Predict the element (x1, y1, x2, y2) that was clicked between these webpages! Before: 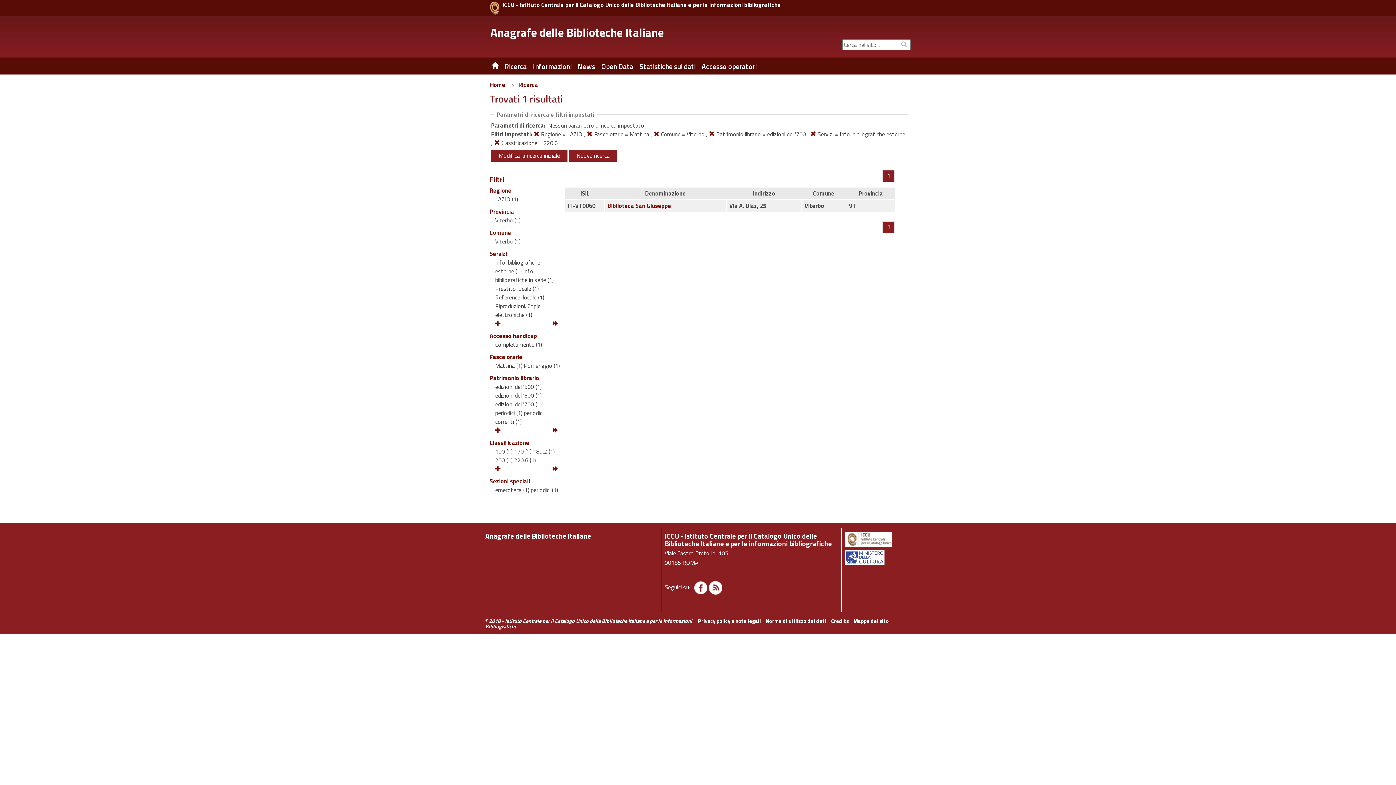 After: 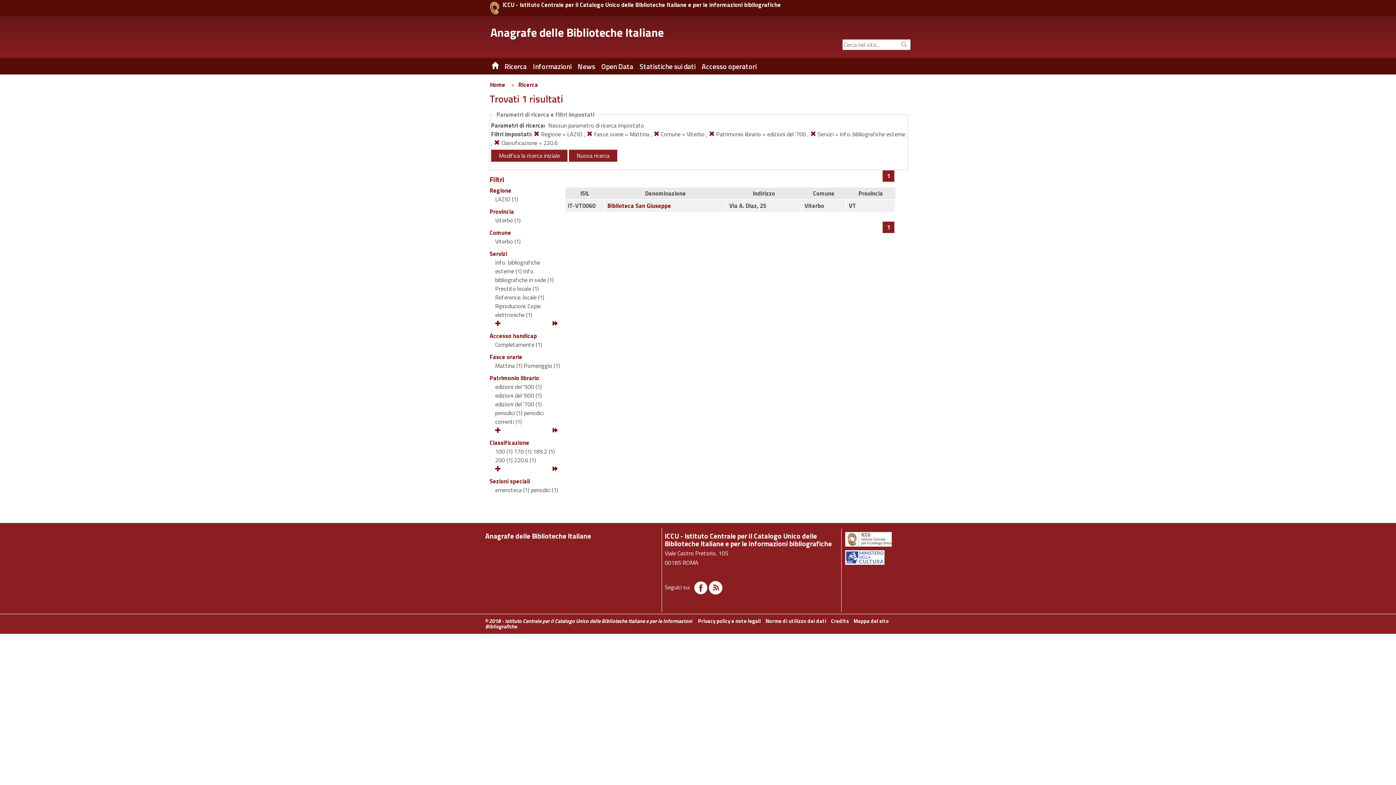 Action: bbox: (490, 1, 499, 14)